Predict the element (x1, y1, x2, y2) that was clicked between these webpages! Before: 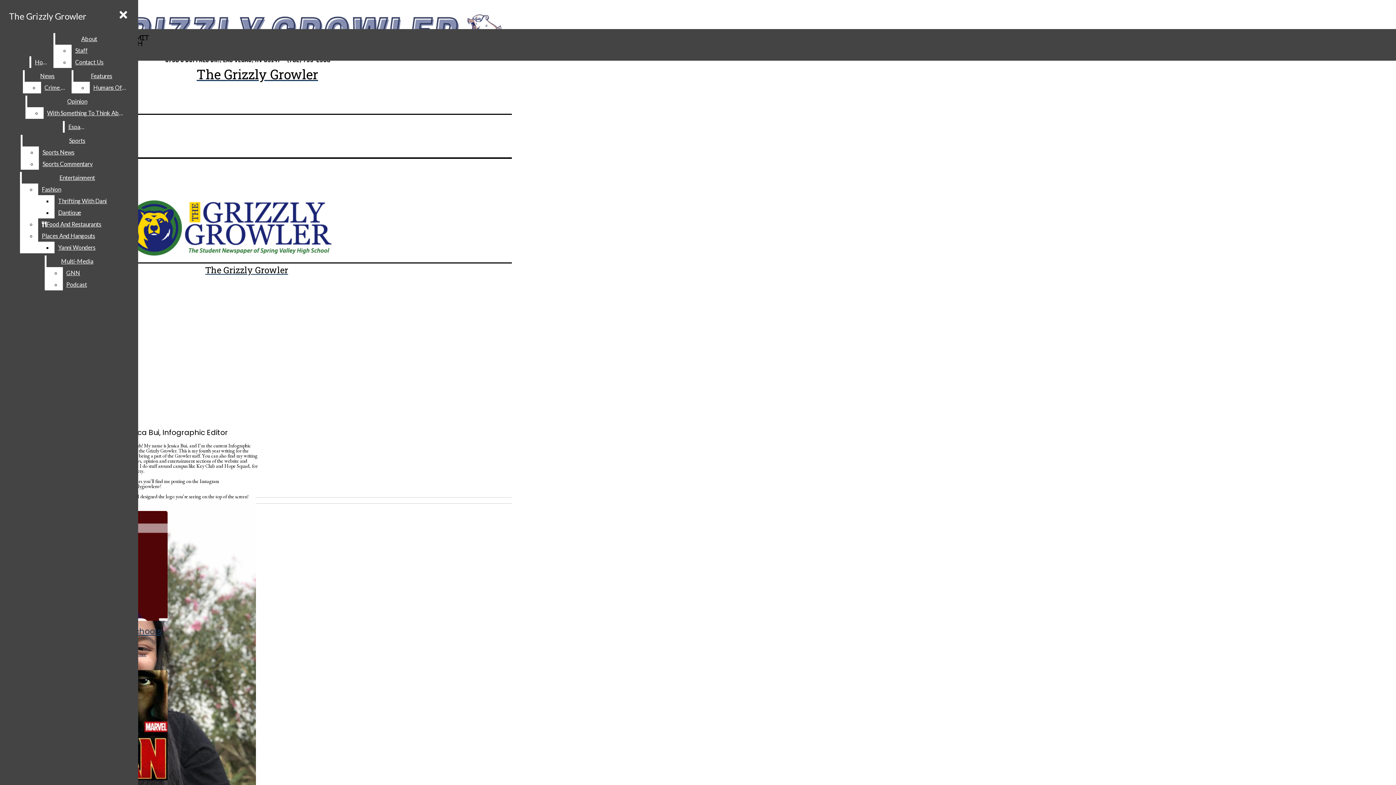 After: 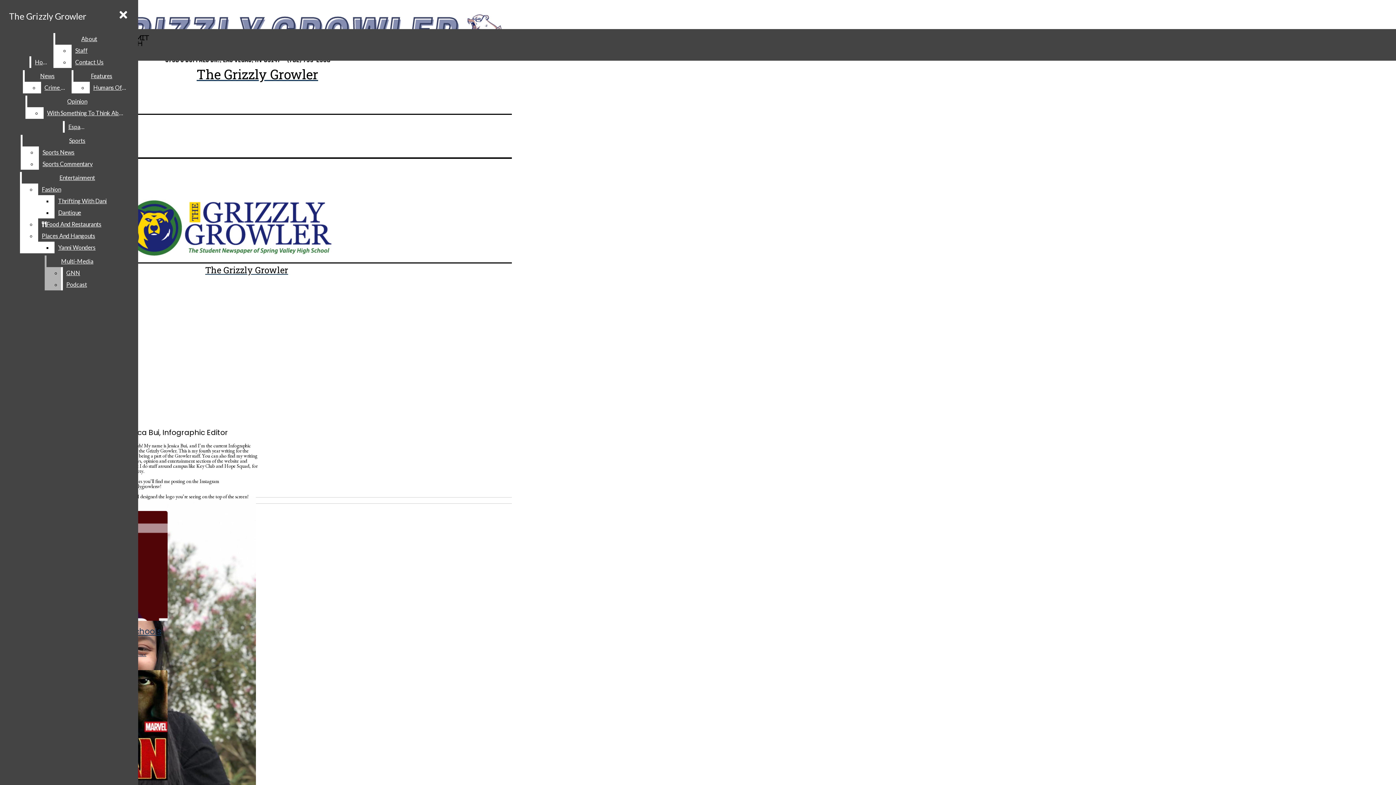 Action: label: GNN bbox: (62, 267, 108, 278)